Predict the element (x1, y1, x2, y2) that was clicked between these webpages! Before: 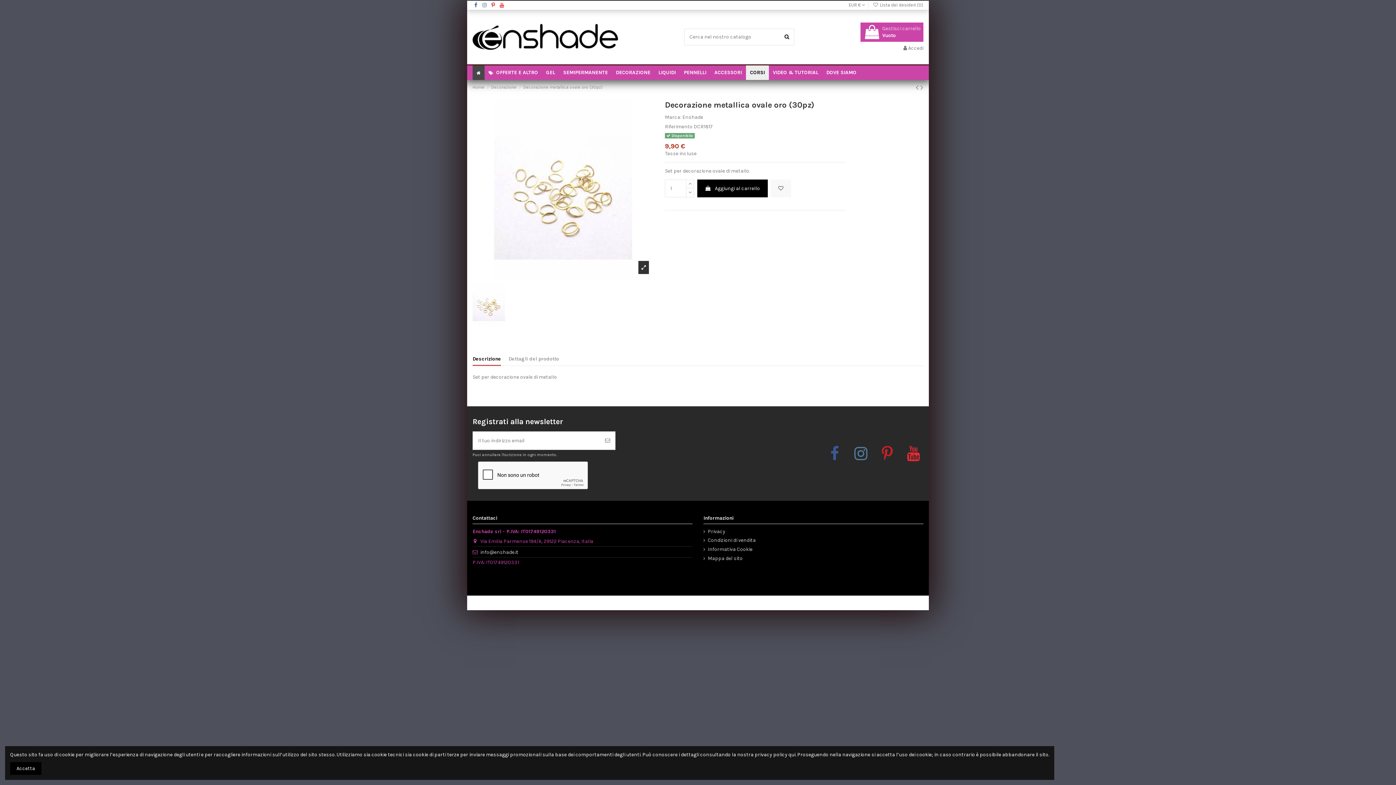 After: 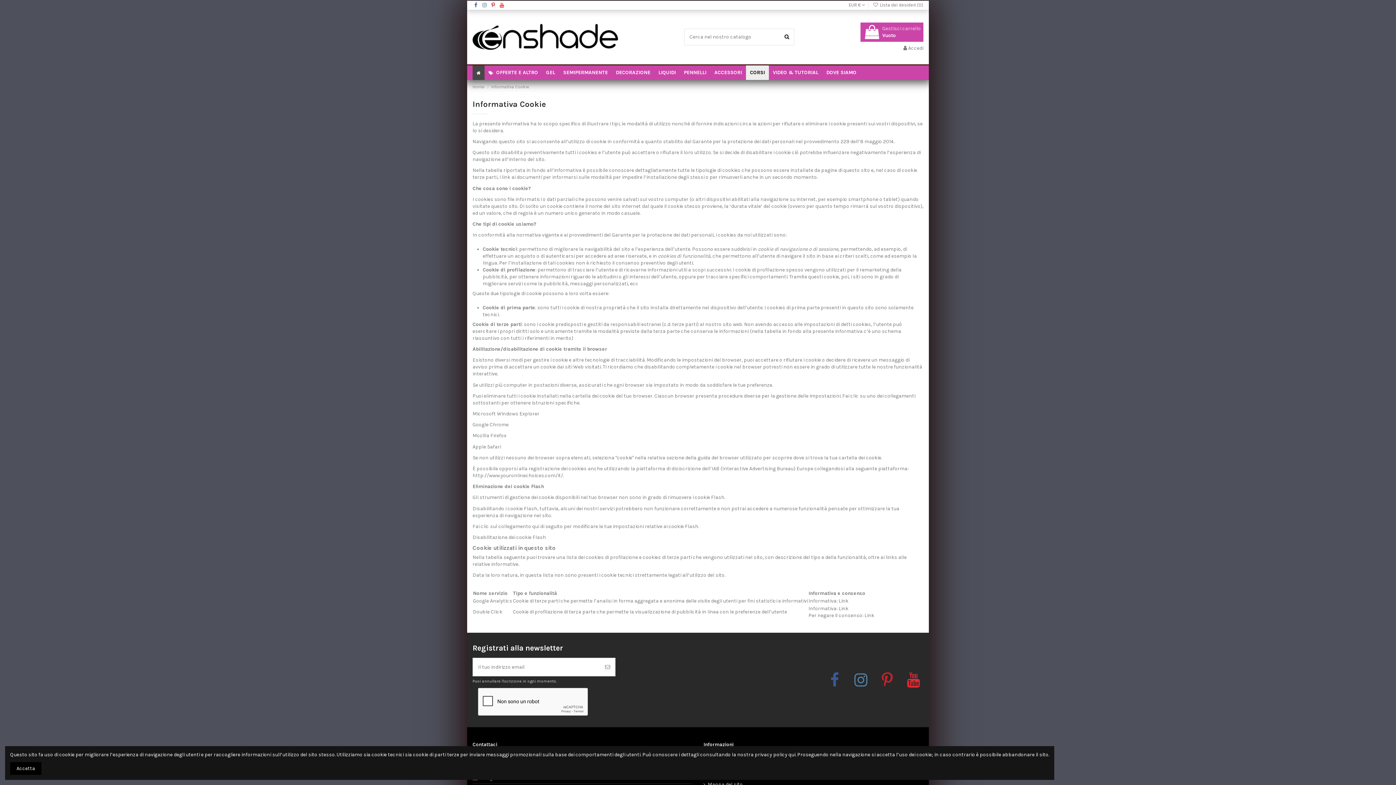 Action: label: Informativa Cookie bbox: (703, 546, 752, 553)